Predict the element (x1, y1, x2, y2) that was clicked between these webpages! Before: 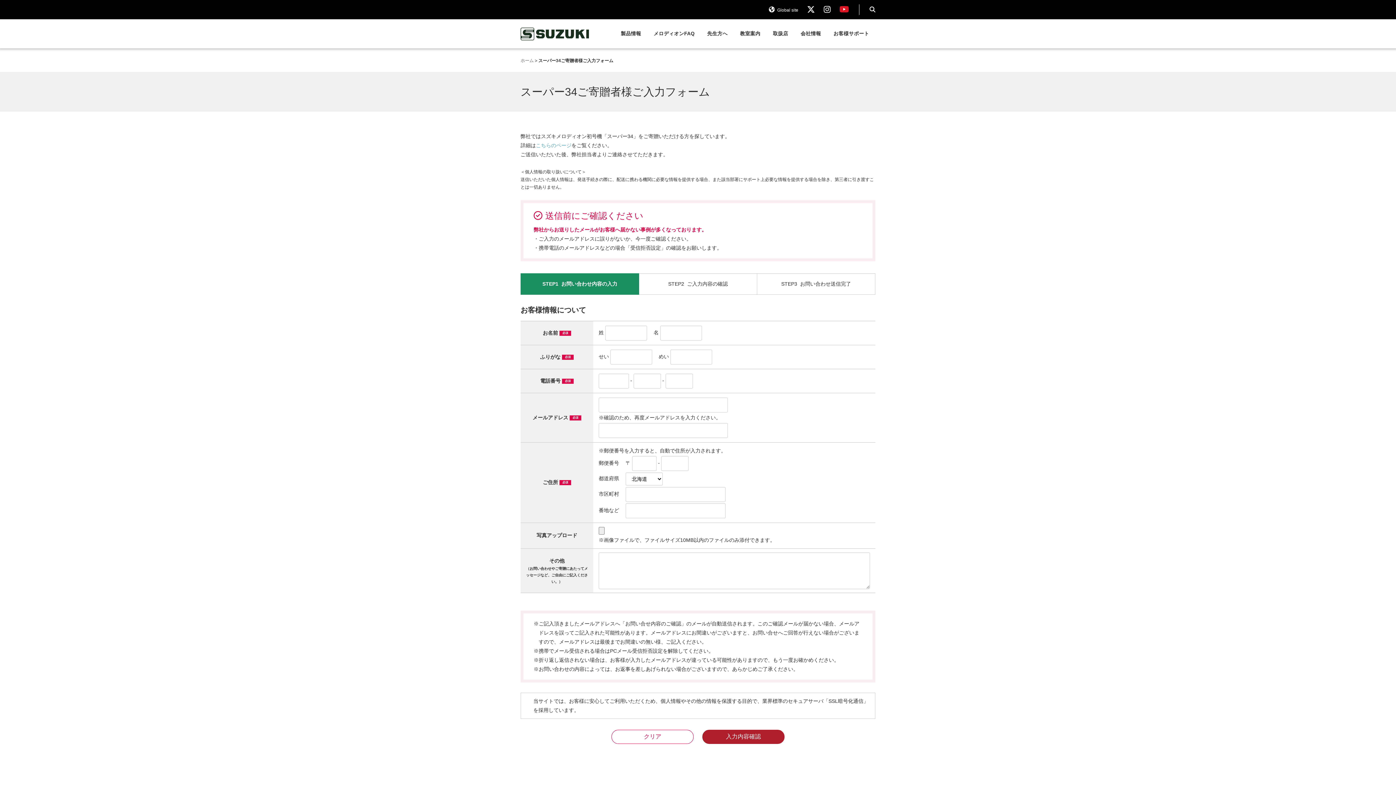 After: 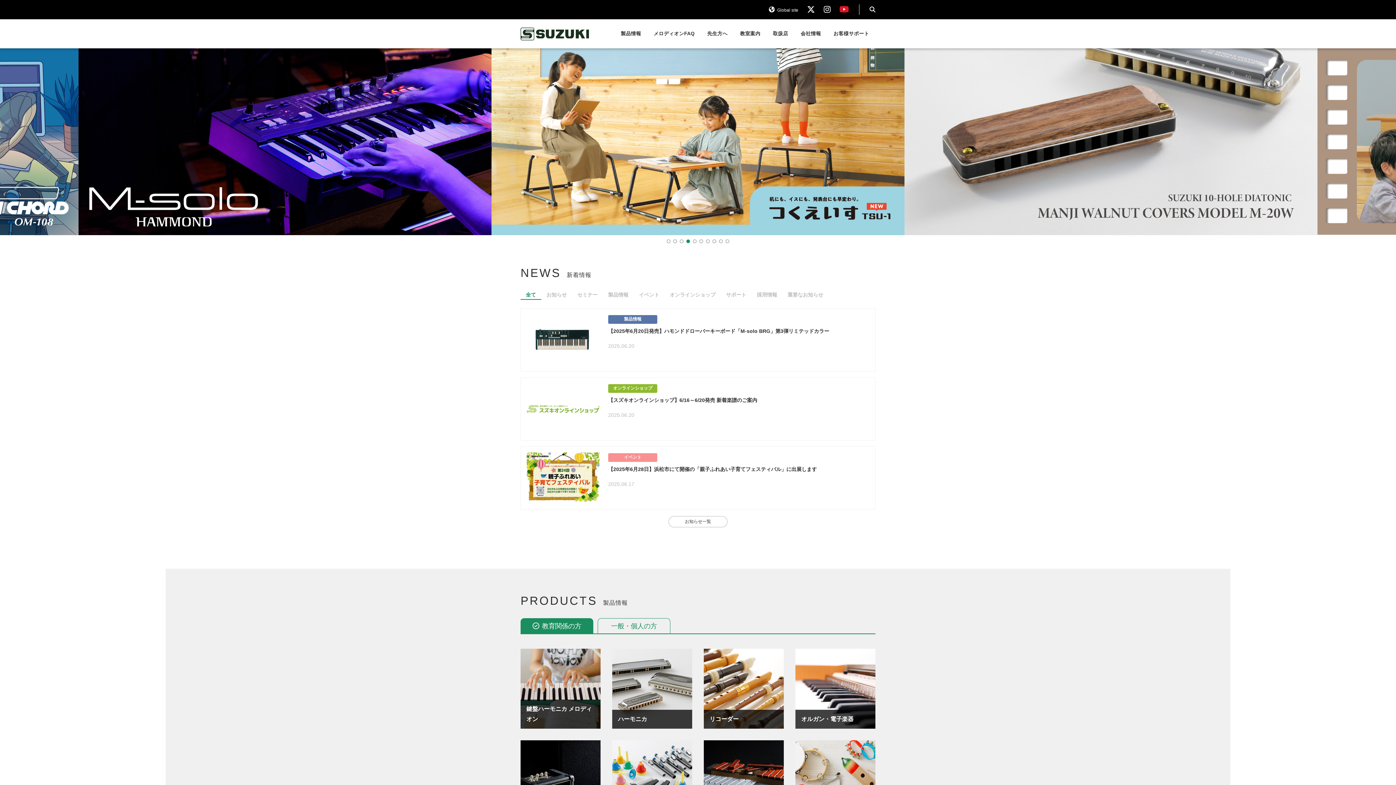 Action: label: 鈴木楽器製作所 bbox: (520, 27, 589, 40)